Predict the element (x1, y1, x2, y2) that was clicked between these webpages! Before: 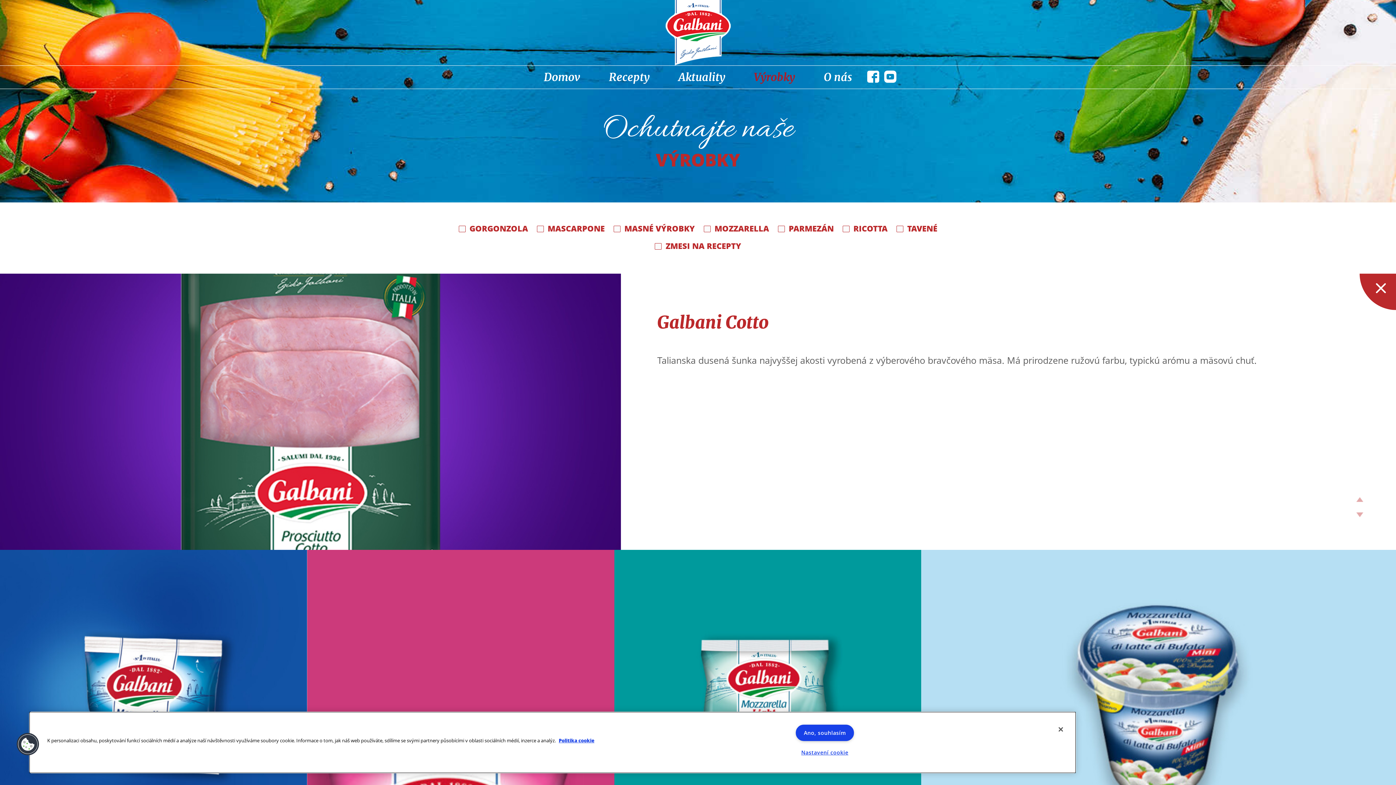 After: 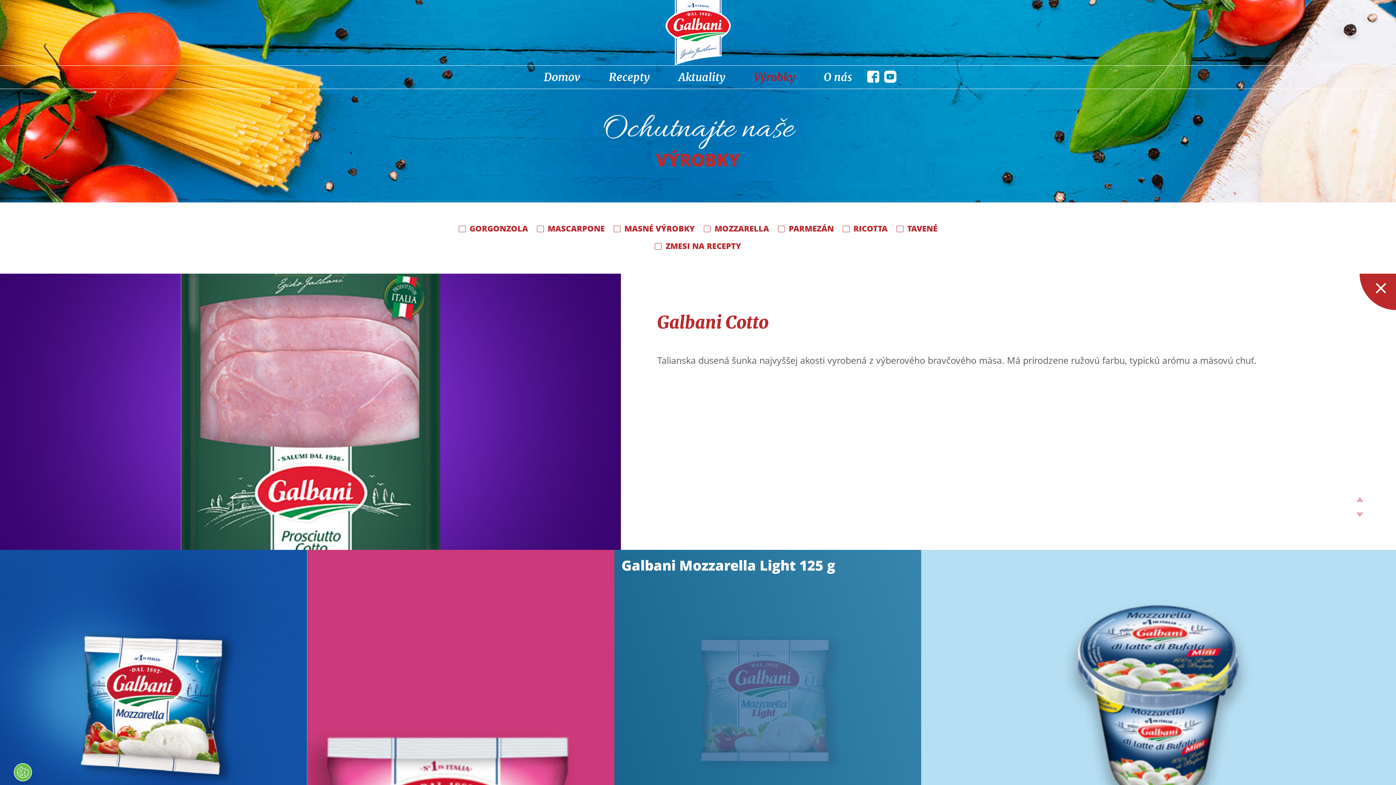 Action: bbox: (795, 725, 854, 741) label: Ano, souhlasím